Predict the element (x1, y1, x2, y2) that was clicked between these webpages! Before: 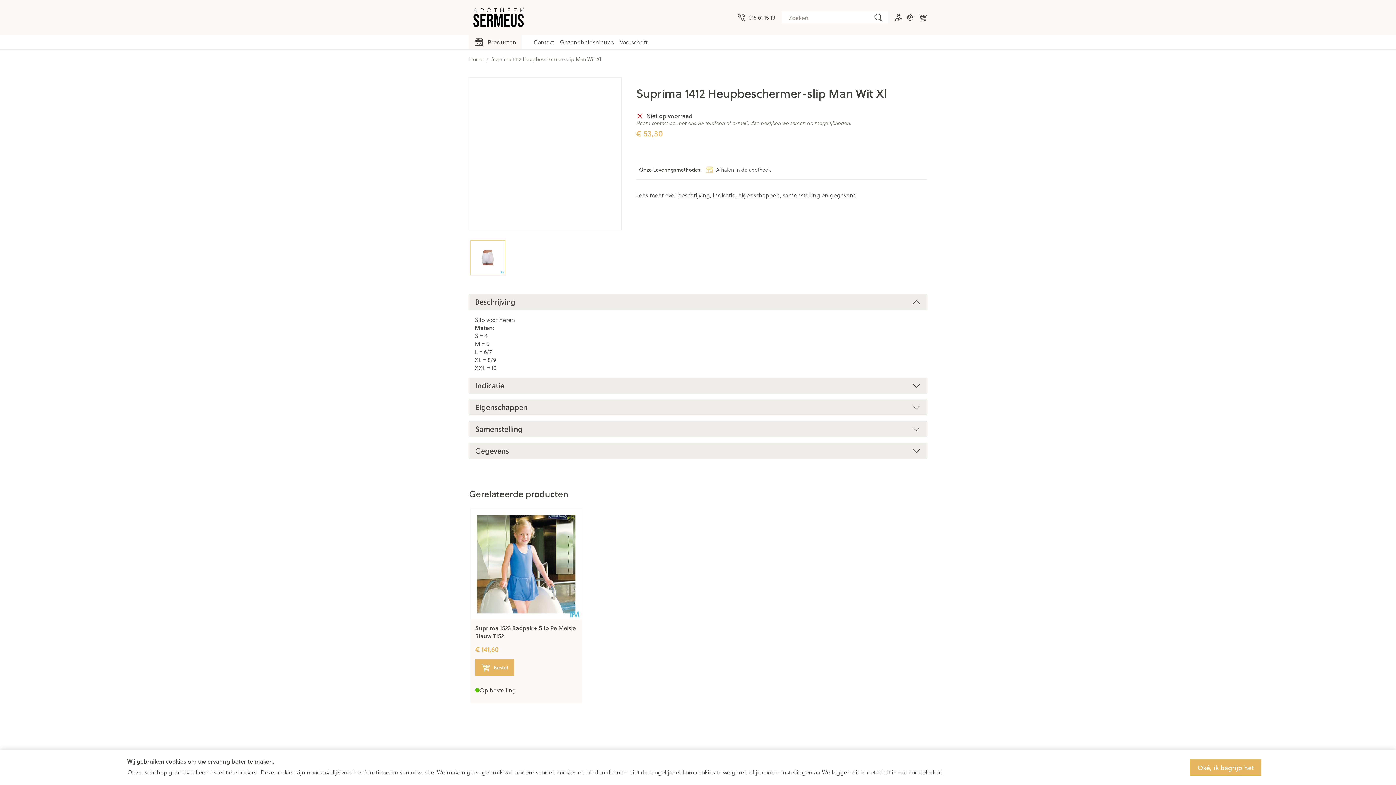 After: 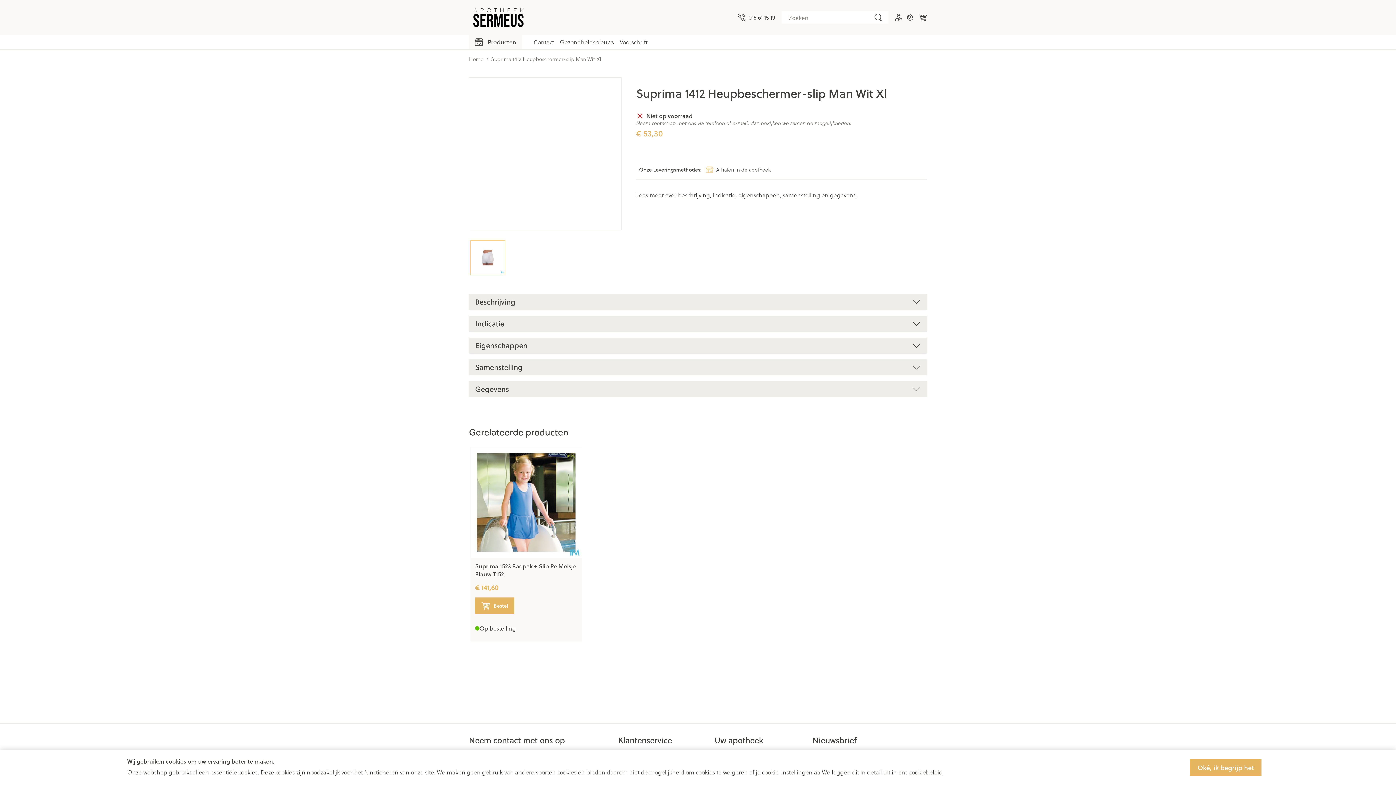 Action: bbox: (469, 294, 927, 310) label: Beschrijving